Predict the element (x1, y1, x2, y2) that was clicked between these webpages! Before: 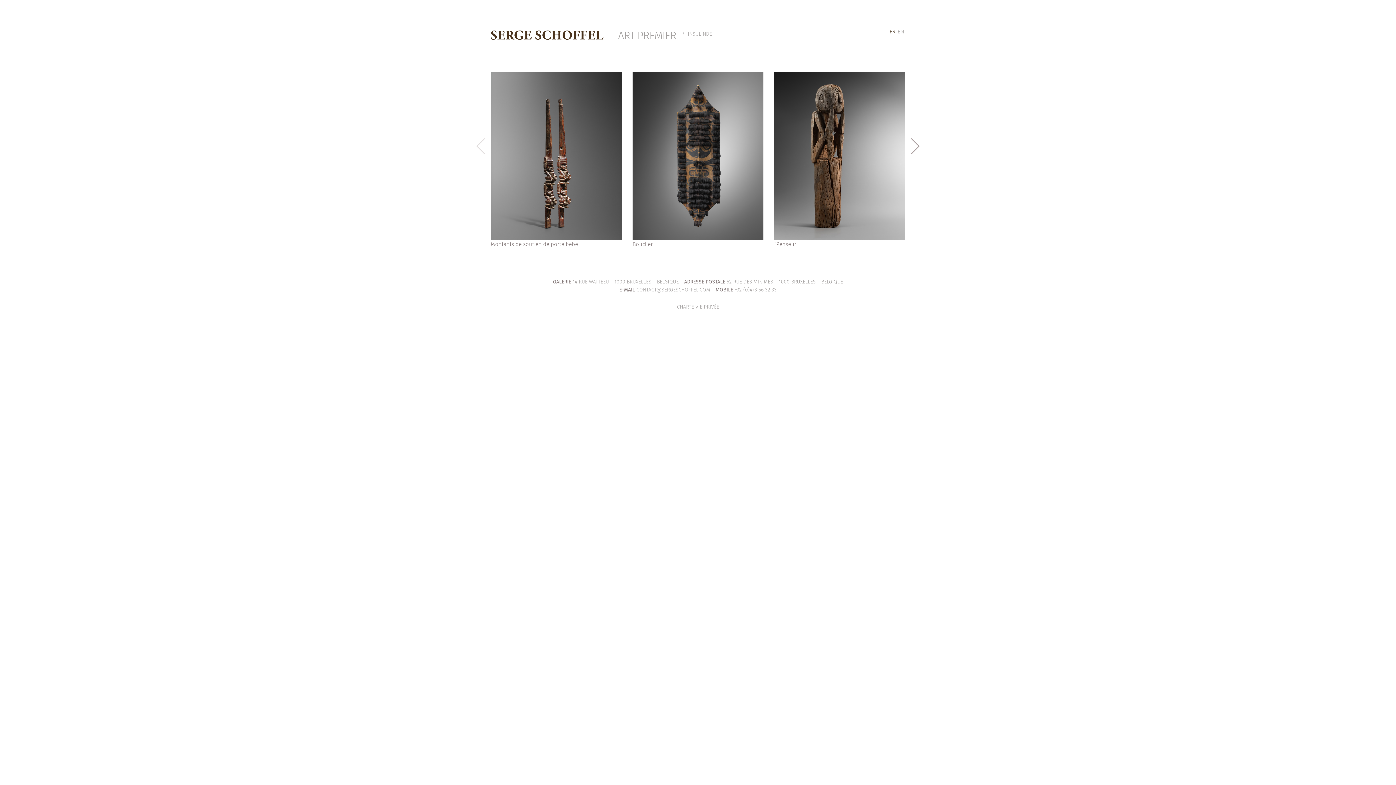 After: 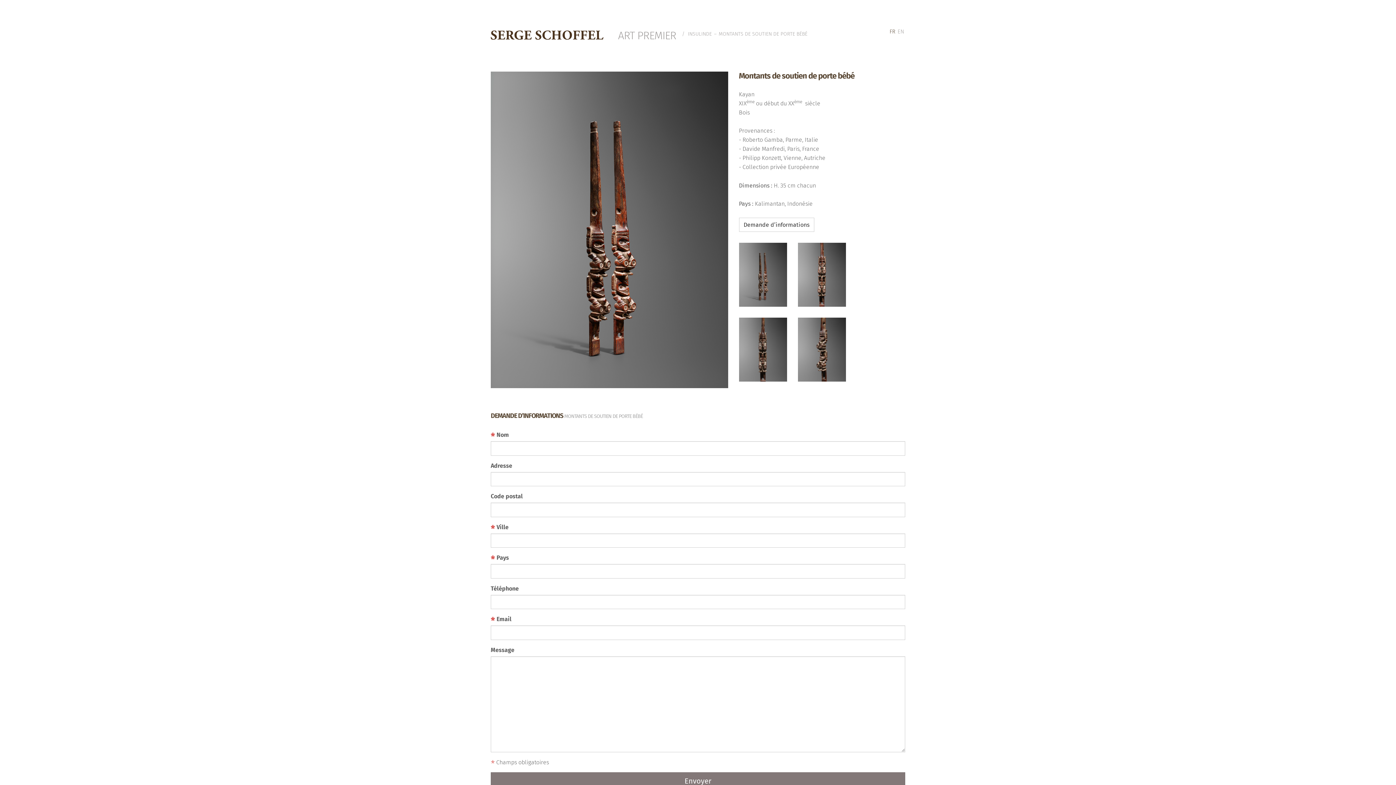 Action: label: Montants de soutien de porte bébé bbox: (490, 71, 621, 248)